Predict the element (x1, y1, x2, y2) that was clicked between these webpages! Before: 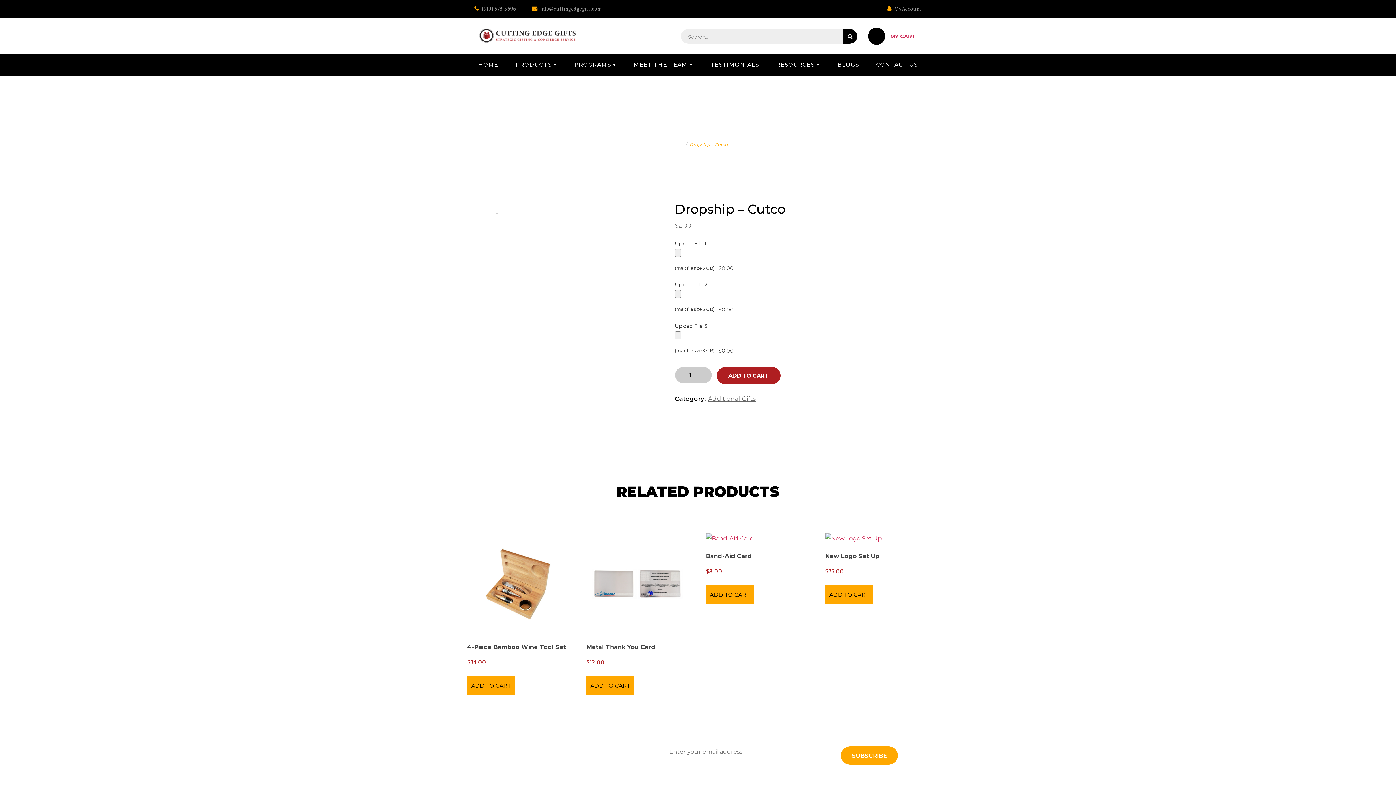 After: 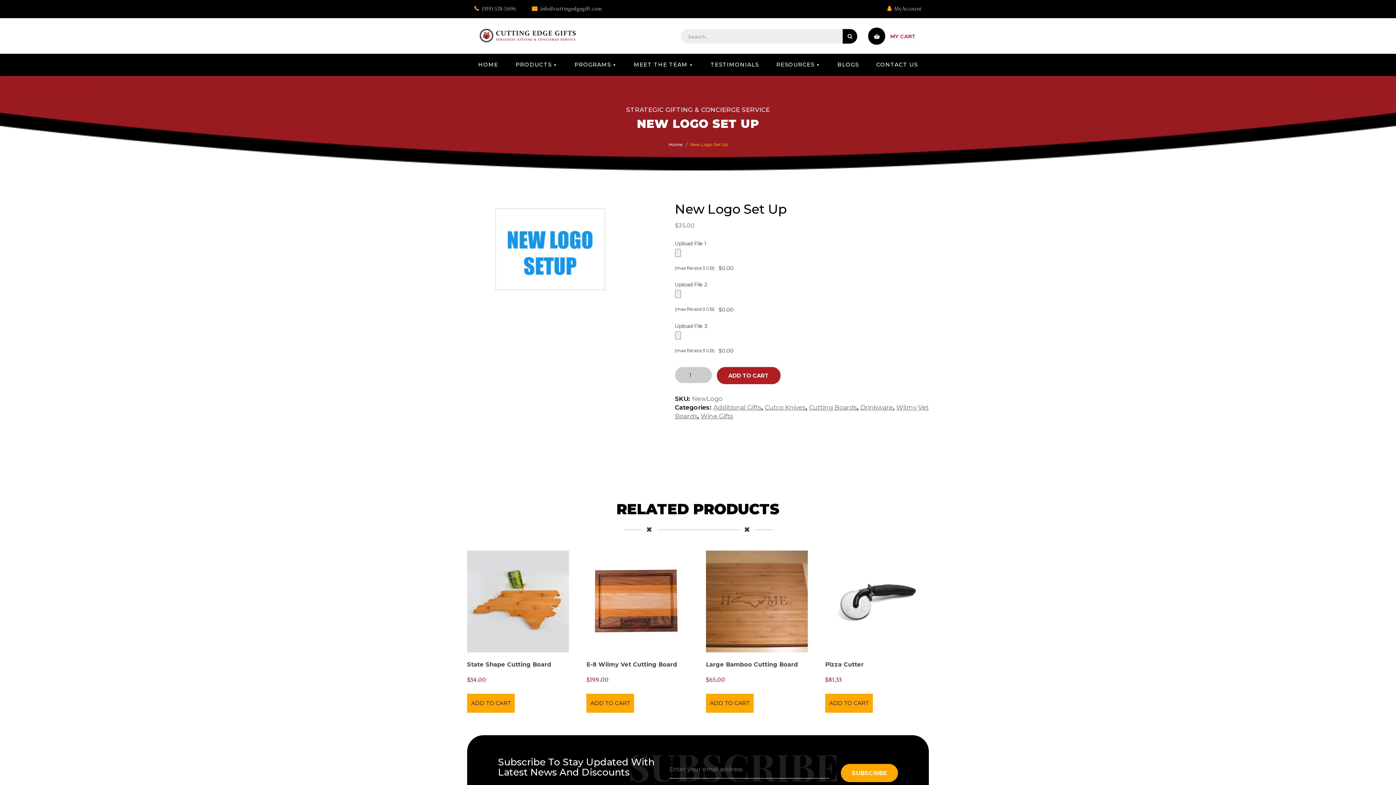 Action: bbox: (825, 533, 927, 577) label: New Logo Set Up
$35.00